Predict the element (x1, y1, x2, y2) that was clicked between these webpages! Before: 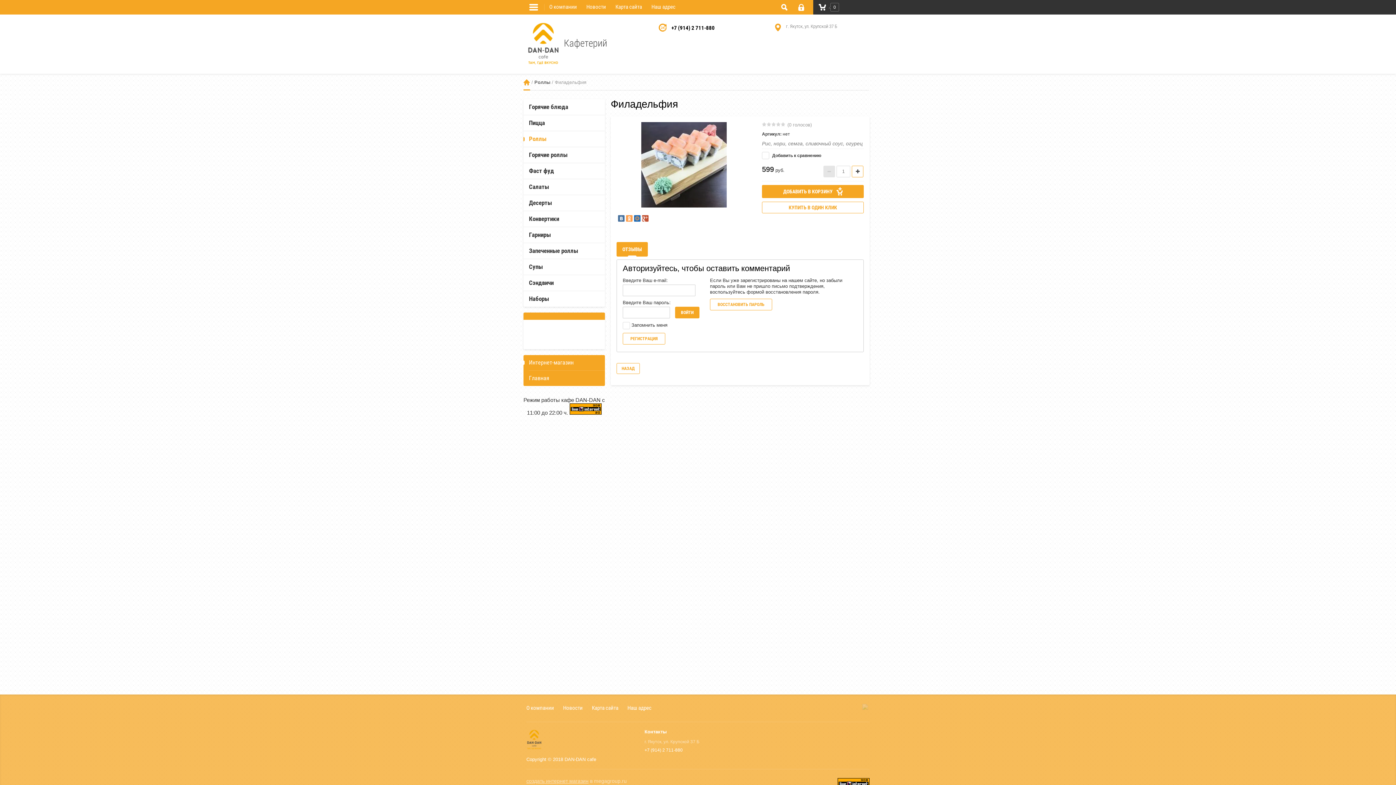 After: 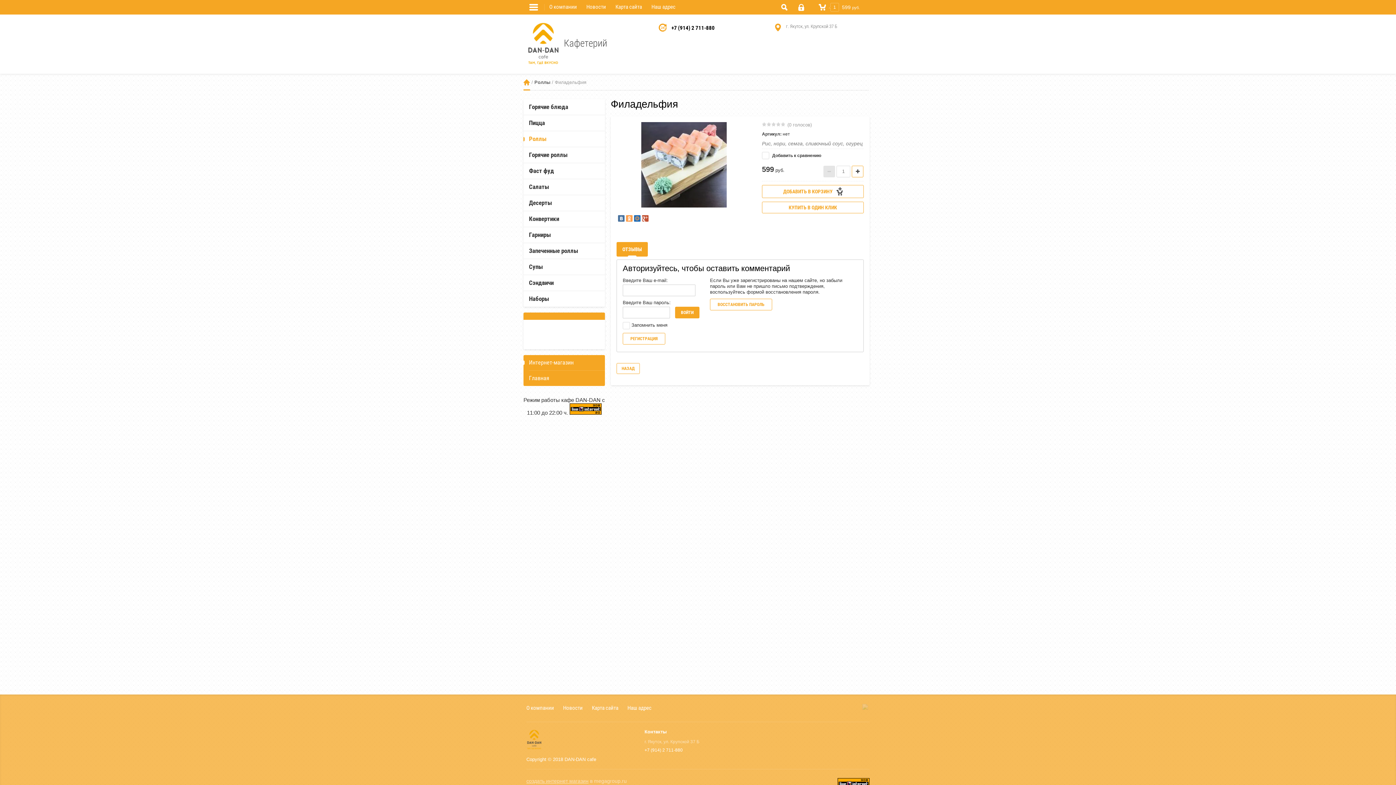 Action: label: ДОБАВИТЬ В КОРЗИНУ  bbox: (762, 185, 864, 198)